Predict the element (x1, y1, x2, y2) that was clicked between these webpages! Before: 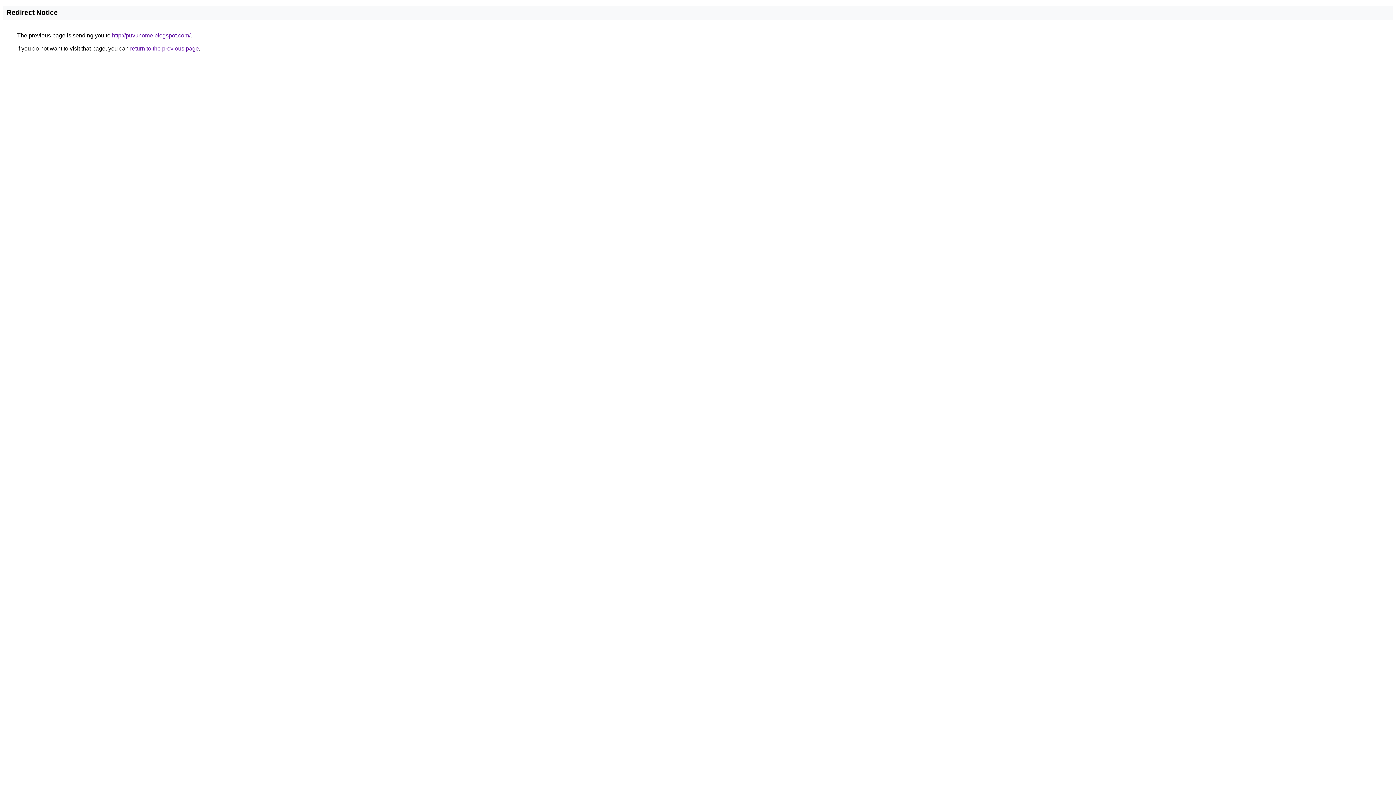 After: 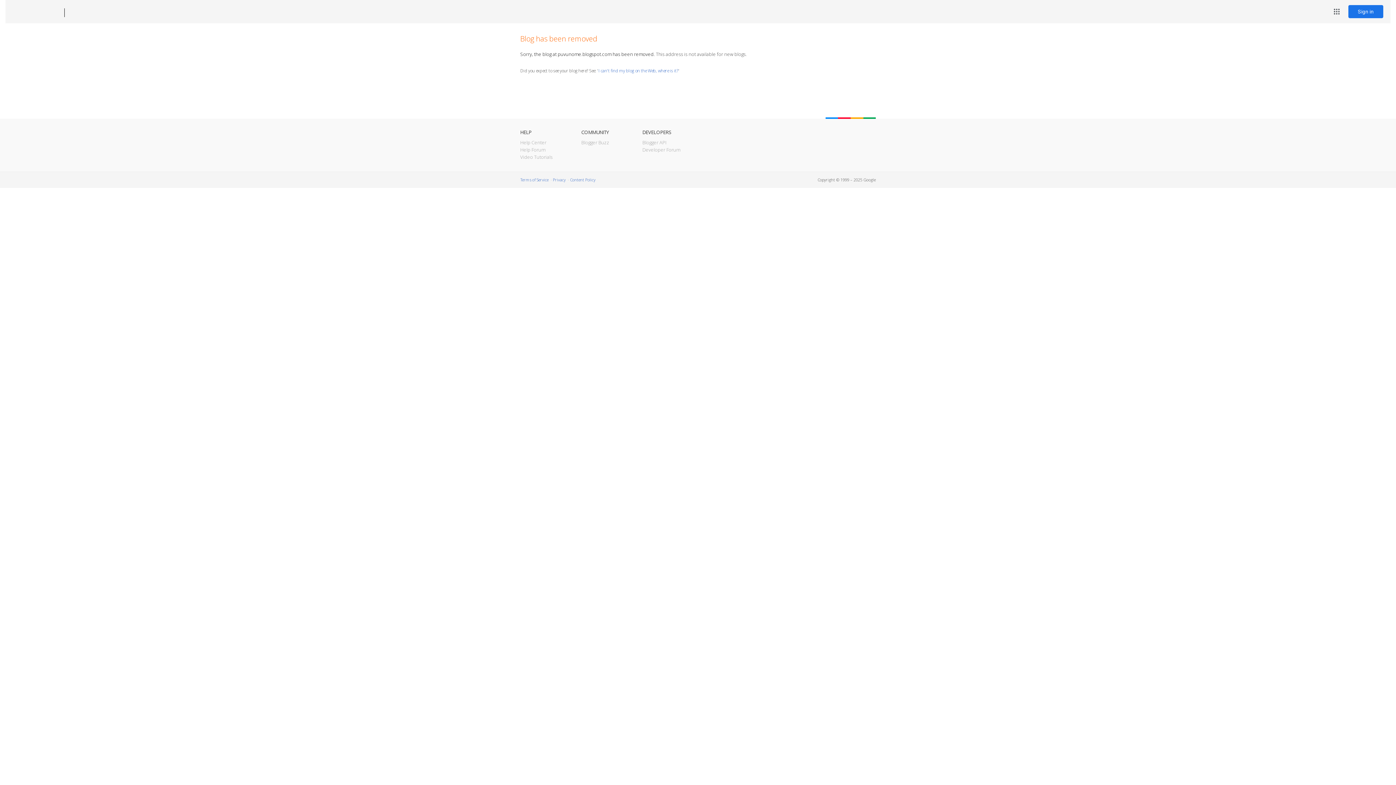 Action: bbox: (112, 32, 190, 38) label: http://puvunome.blogspot.com/